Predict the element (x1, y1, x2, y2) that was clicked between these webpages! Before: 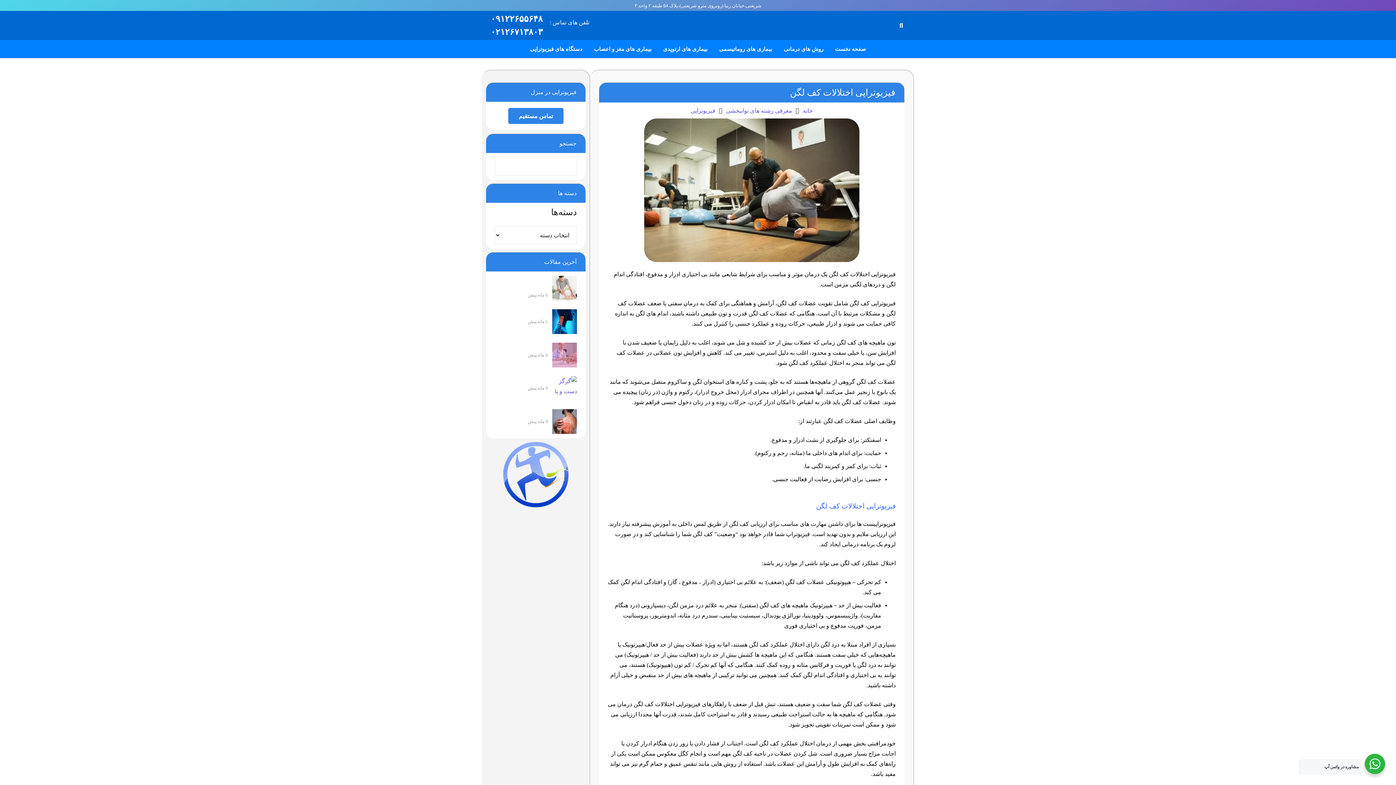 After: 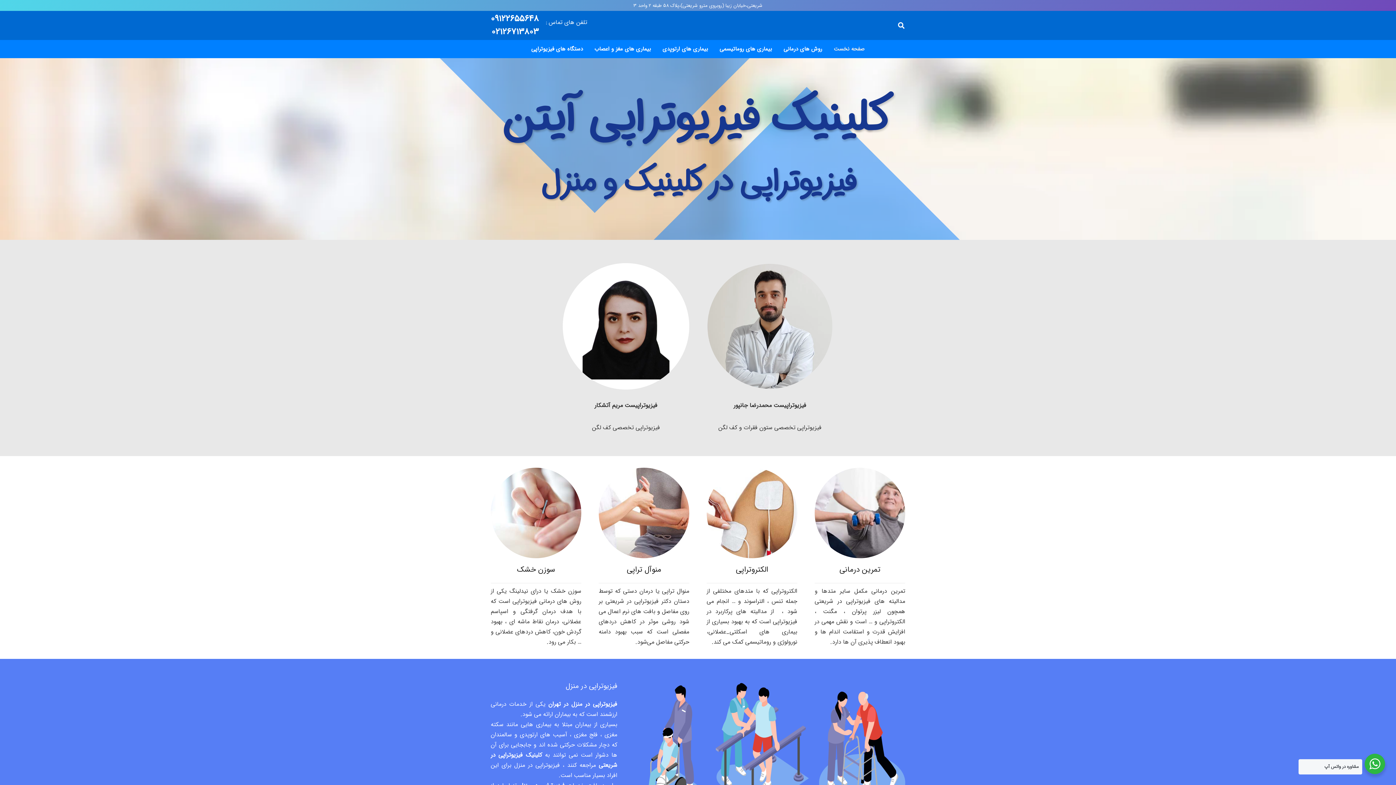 Action: bbox: (829, 40, 872, 58) label: صفحه نخست